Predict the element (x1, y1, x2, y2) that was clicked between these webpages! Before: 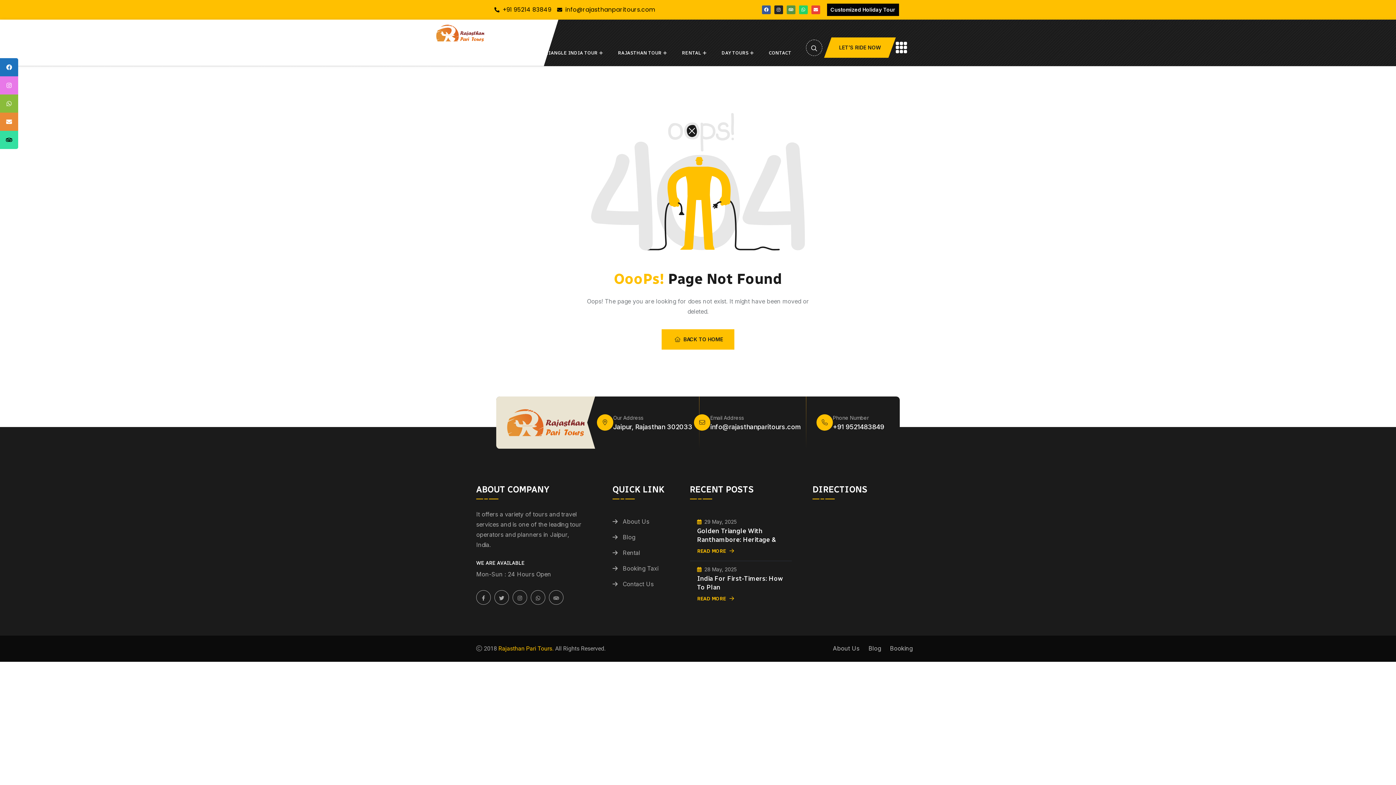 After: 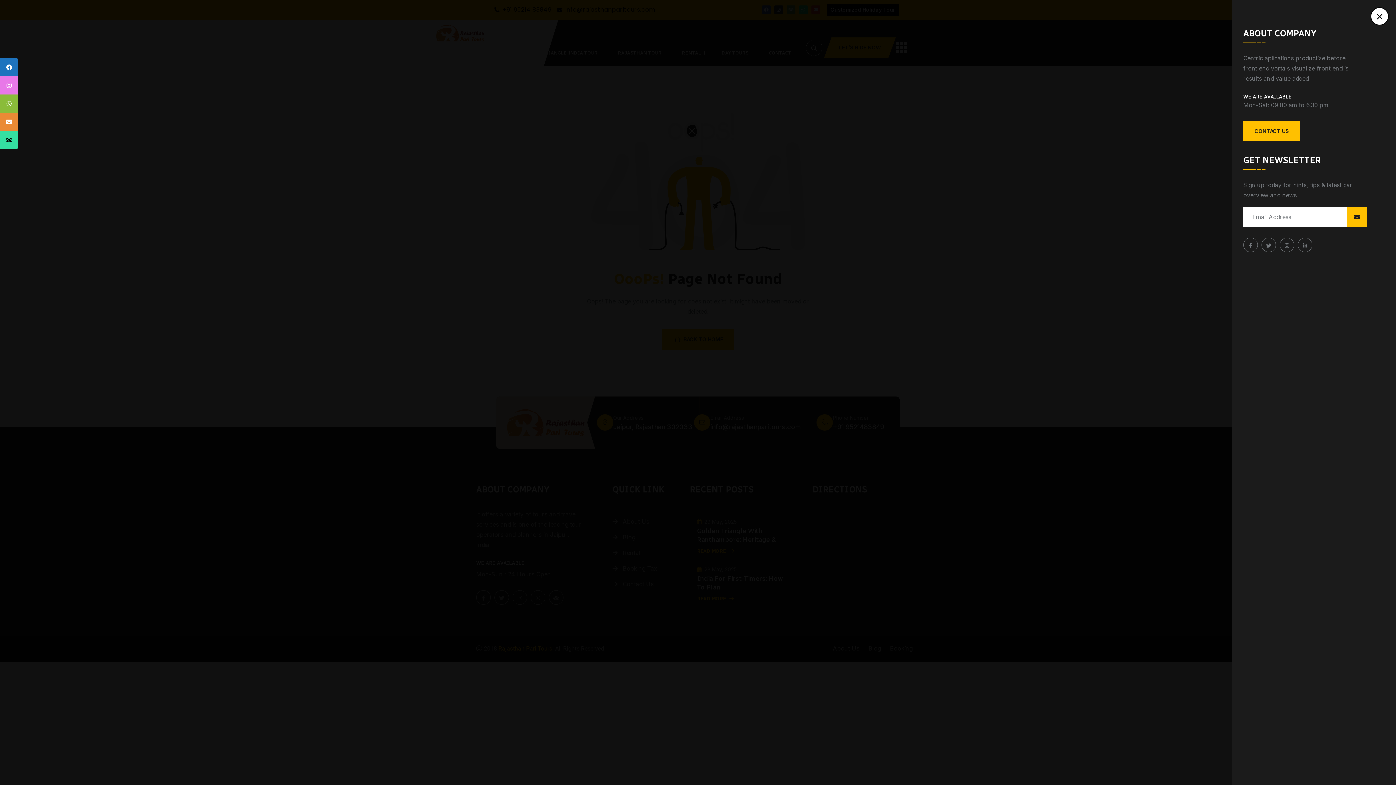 Action: bbox: (896, 41, 907, 54)